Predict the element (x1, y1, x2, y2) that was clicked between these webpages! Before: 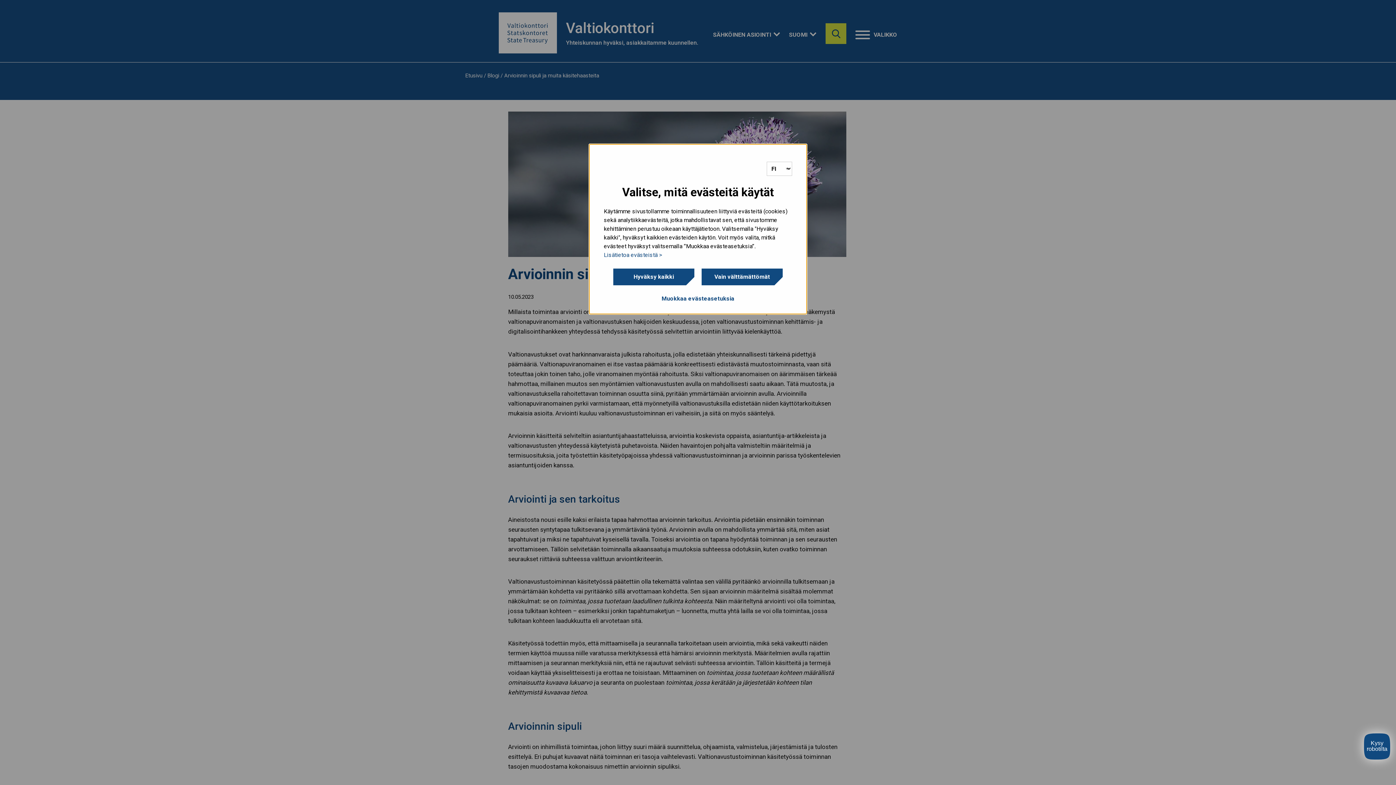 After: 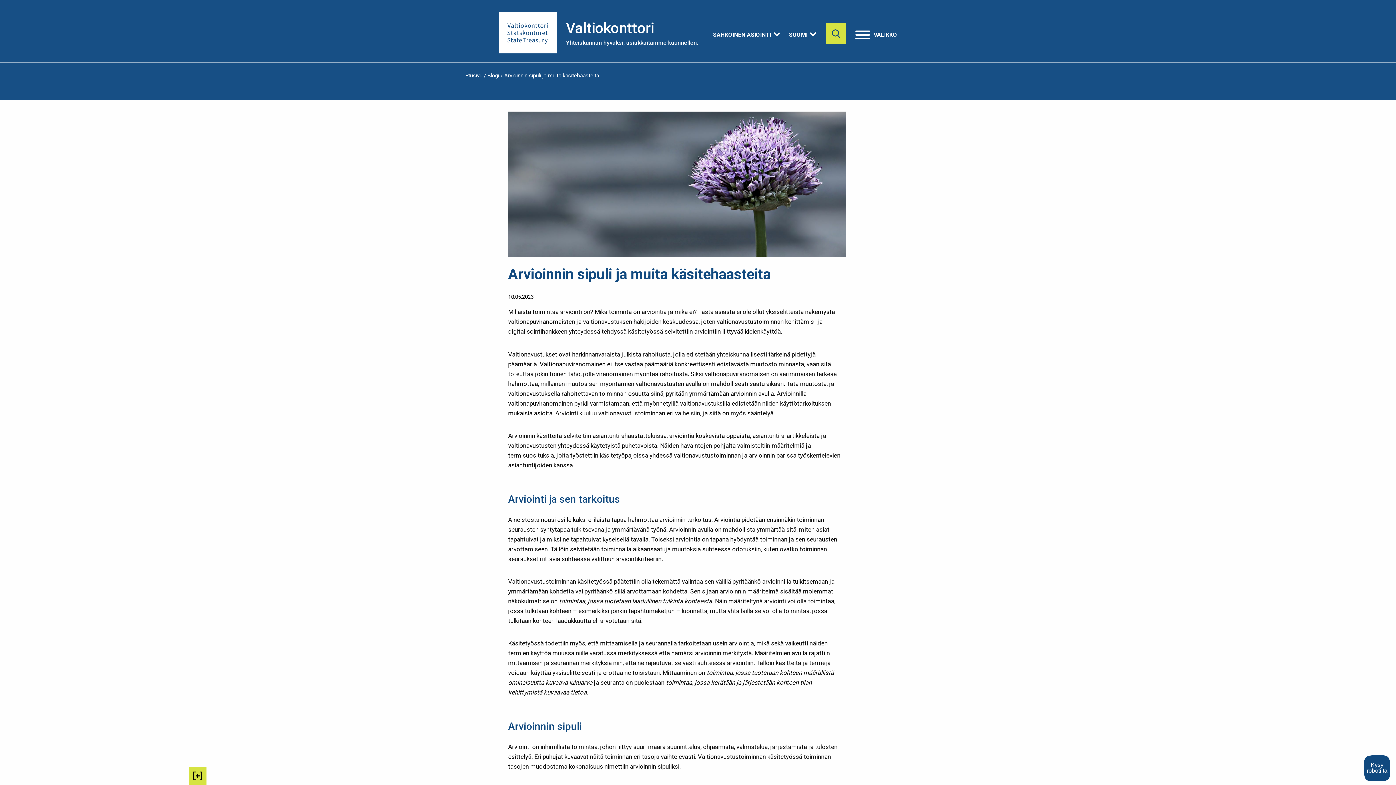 Action: bbox: (613, 268, 694, 285) label: Hyväksy kaikki